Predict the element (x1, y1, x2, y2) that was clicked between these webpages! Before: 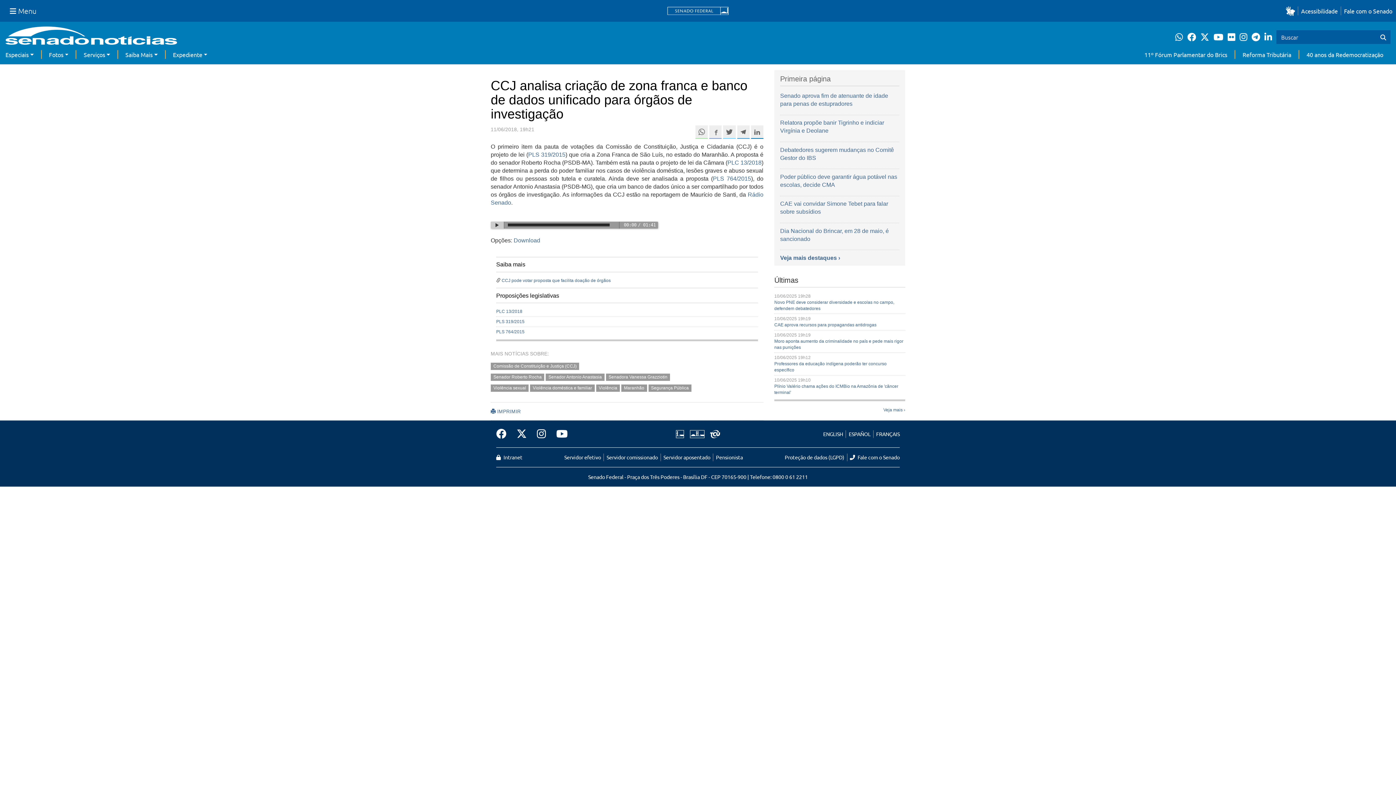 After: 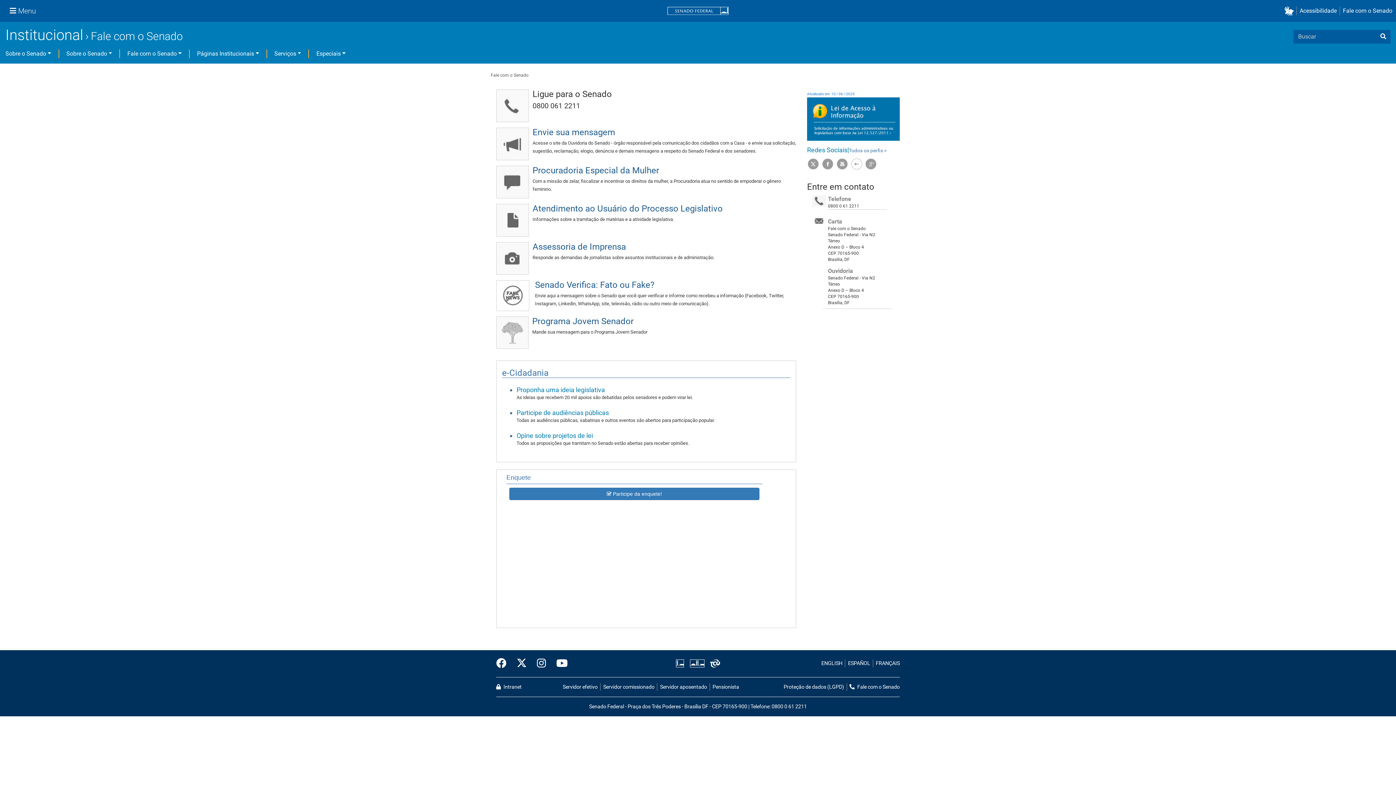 Action: label: Fale com o Senado bbox: (850, 454, 900, 460)